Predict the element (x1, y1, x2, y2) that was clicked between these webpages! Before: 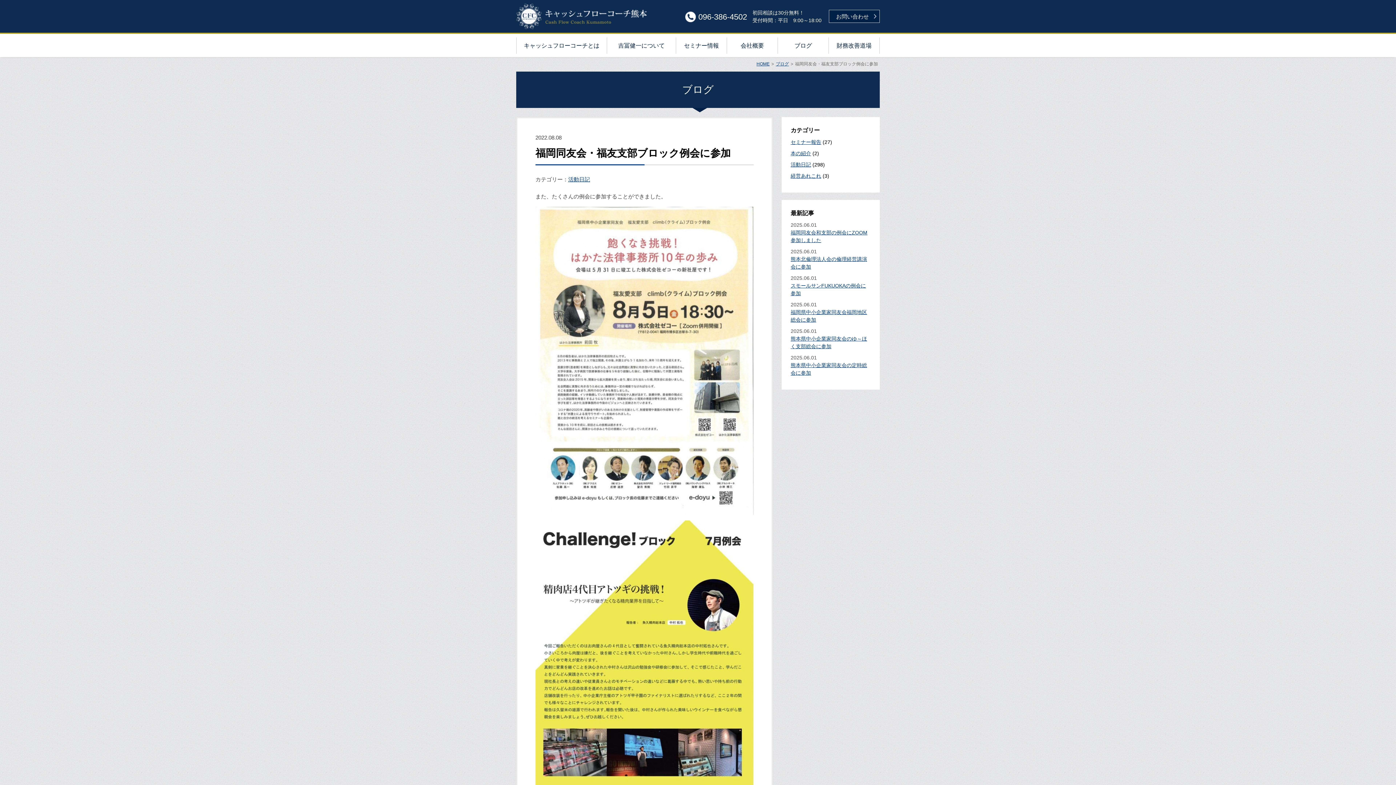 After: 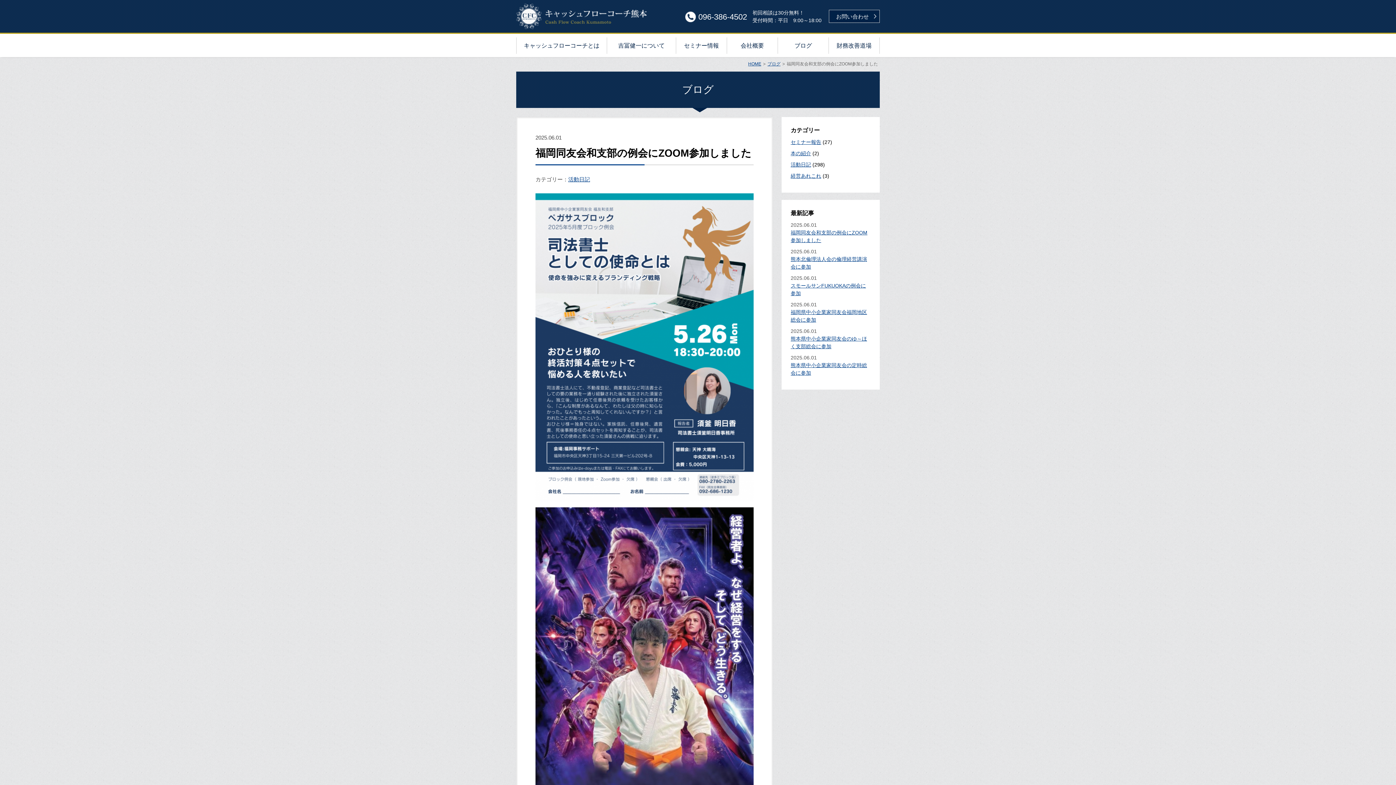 Action: bbox: (790, 222, 870, 244) label: 2025.06.01
福岡同友会和支部の例会にZOOM参加しました